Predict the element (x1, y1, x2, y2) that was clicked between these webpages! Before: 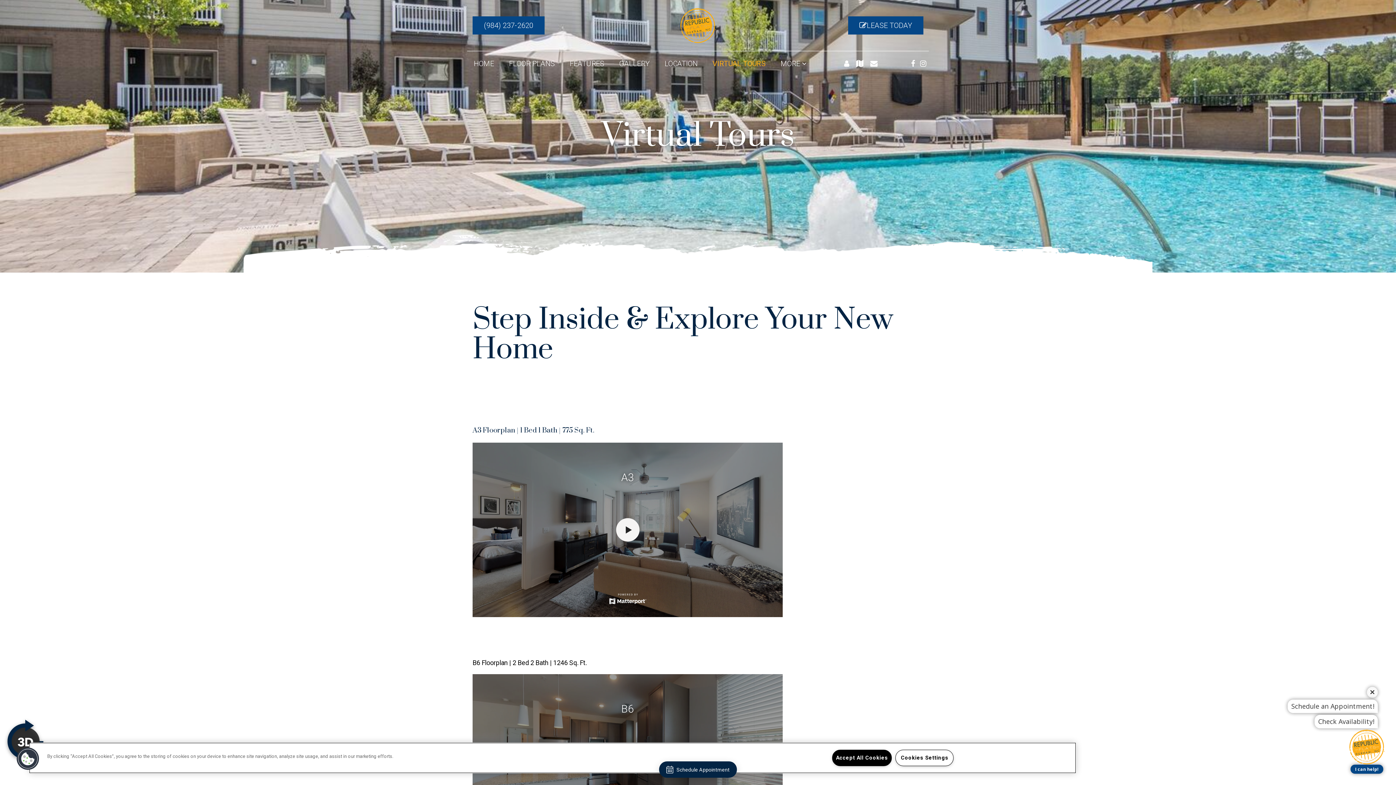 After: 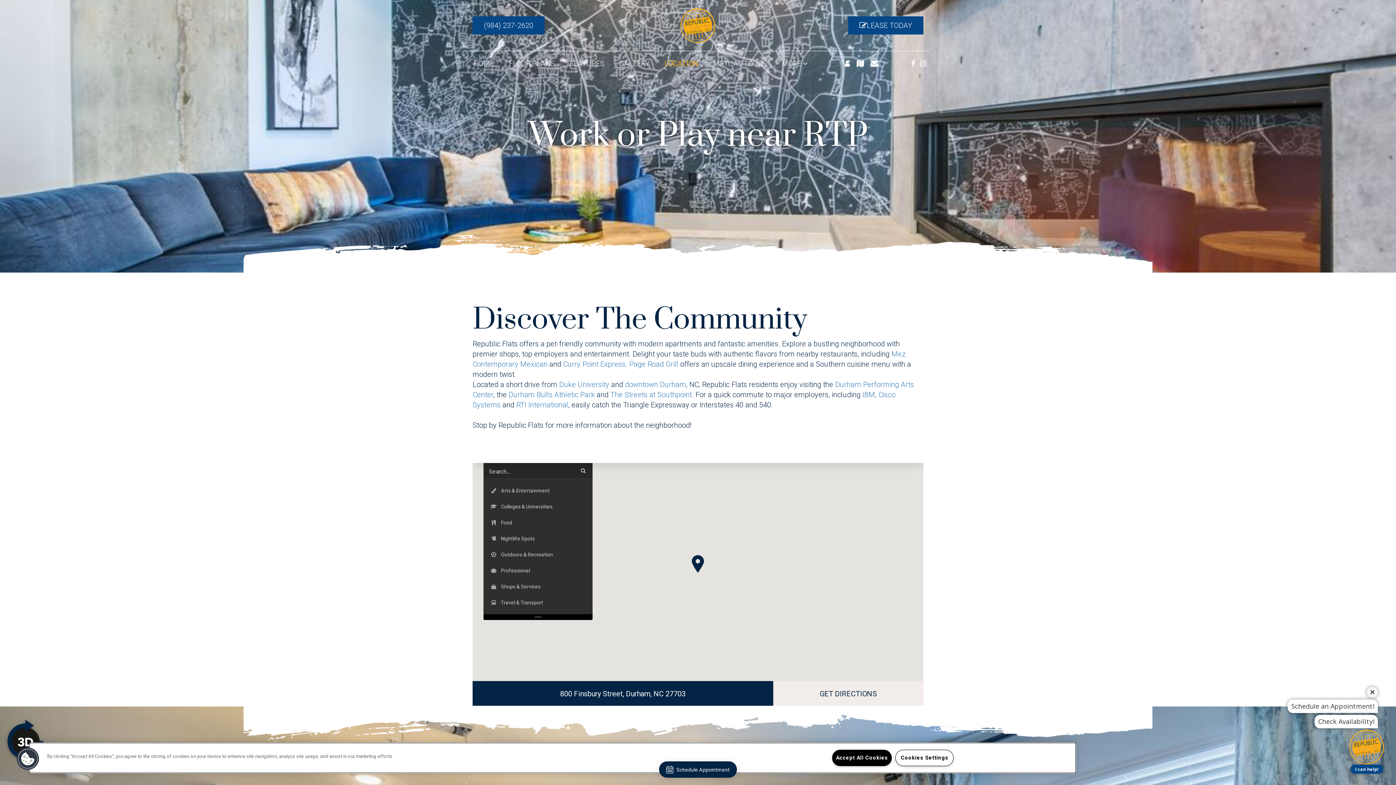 Action: label: LOCATION bbox: (664, 59, 697, 68)